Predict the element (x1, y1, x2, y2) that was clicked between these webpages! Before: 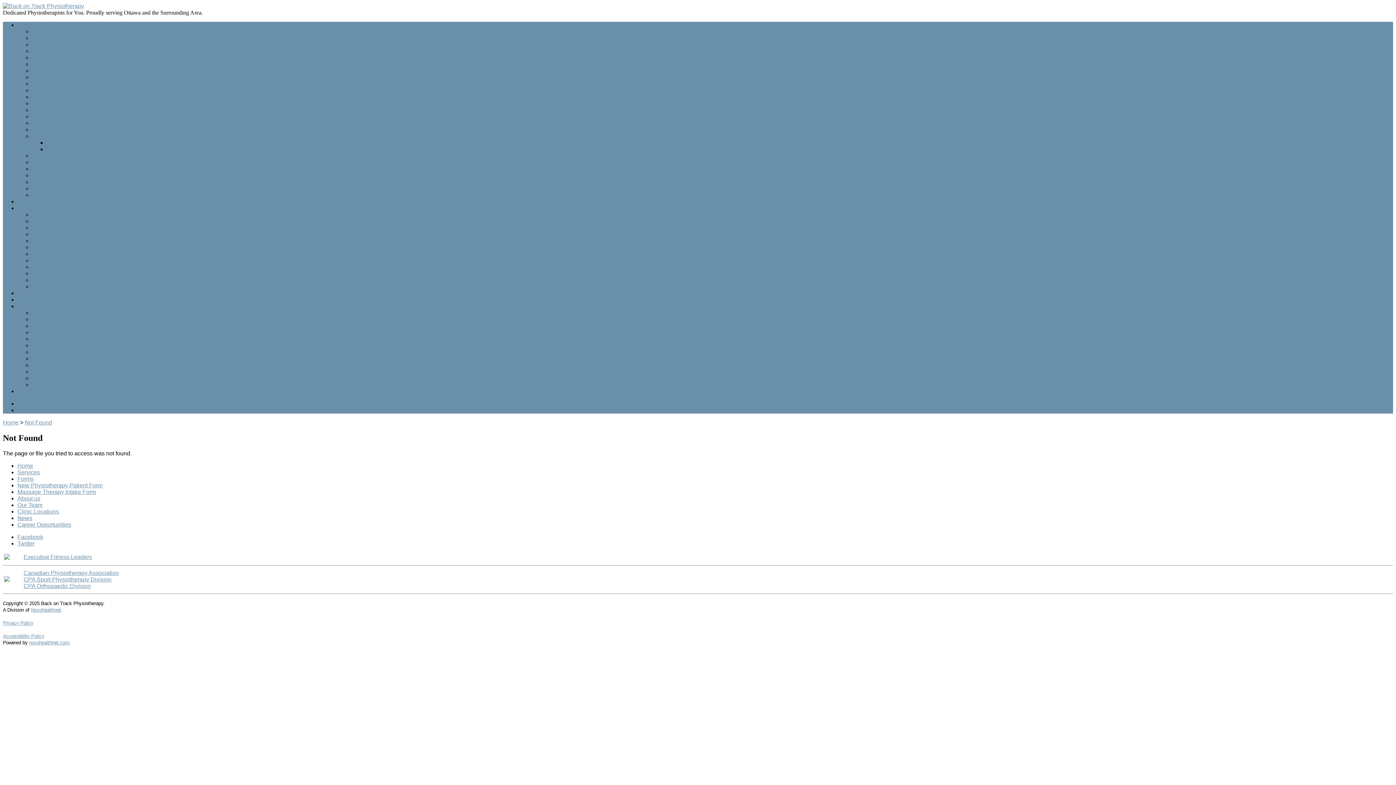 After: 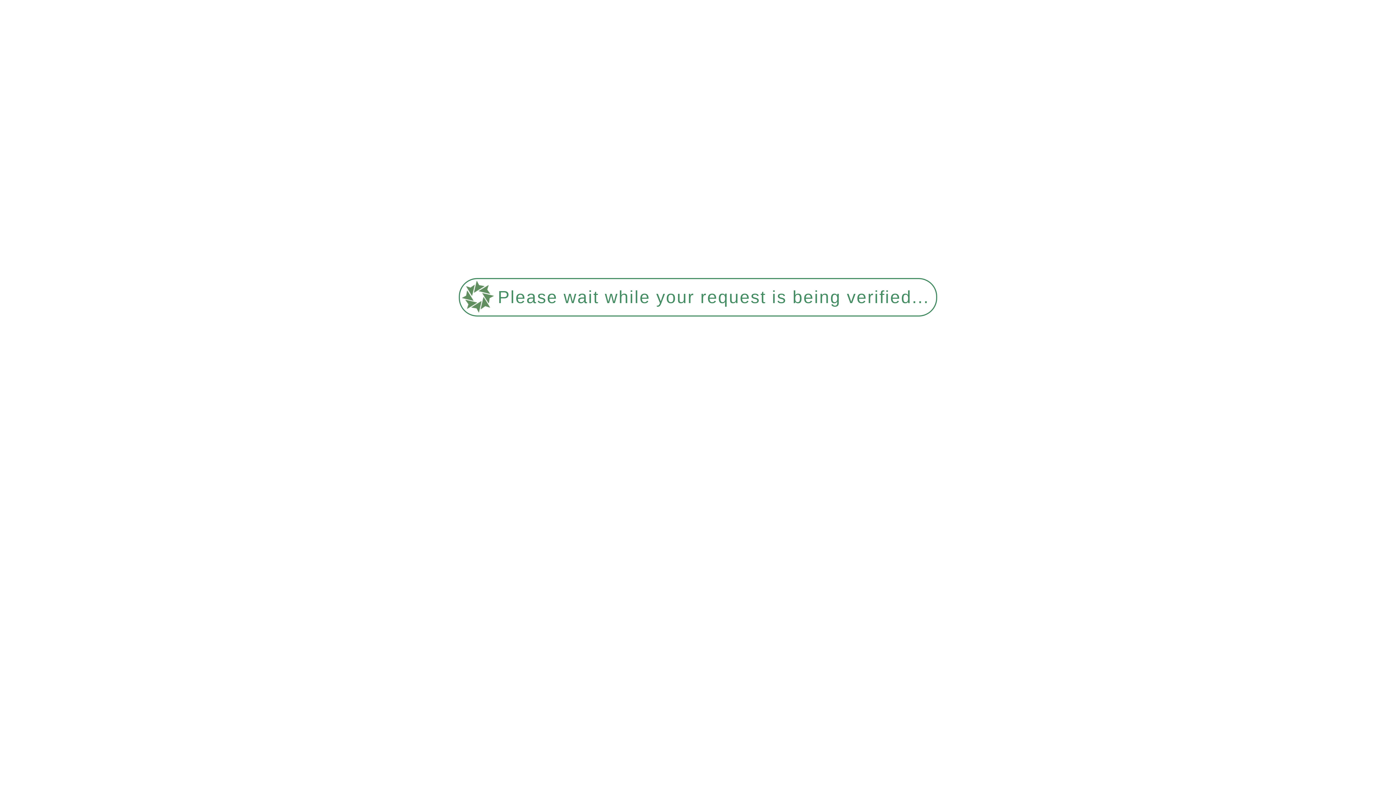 Action: label: Niagara Falls bbox: (32, 342, 66, 348)